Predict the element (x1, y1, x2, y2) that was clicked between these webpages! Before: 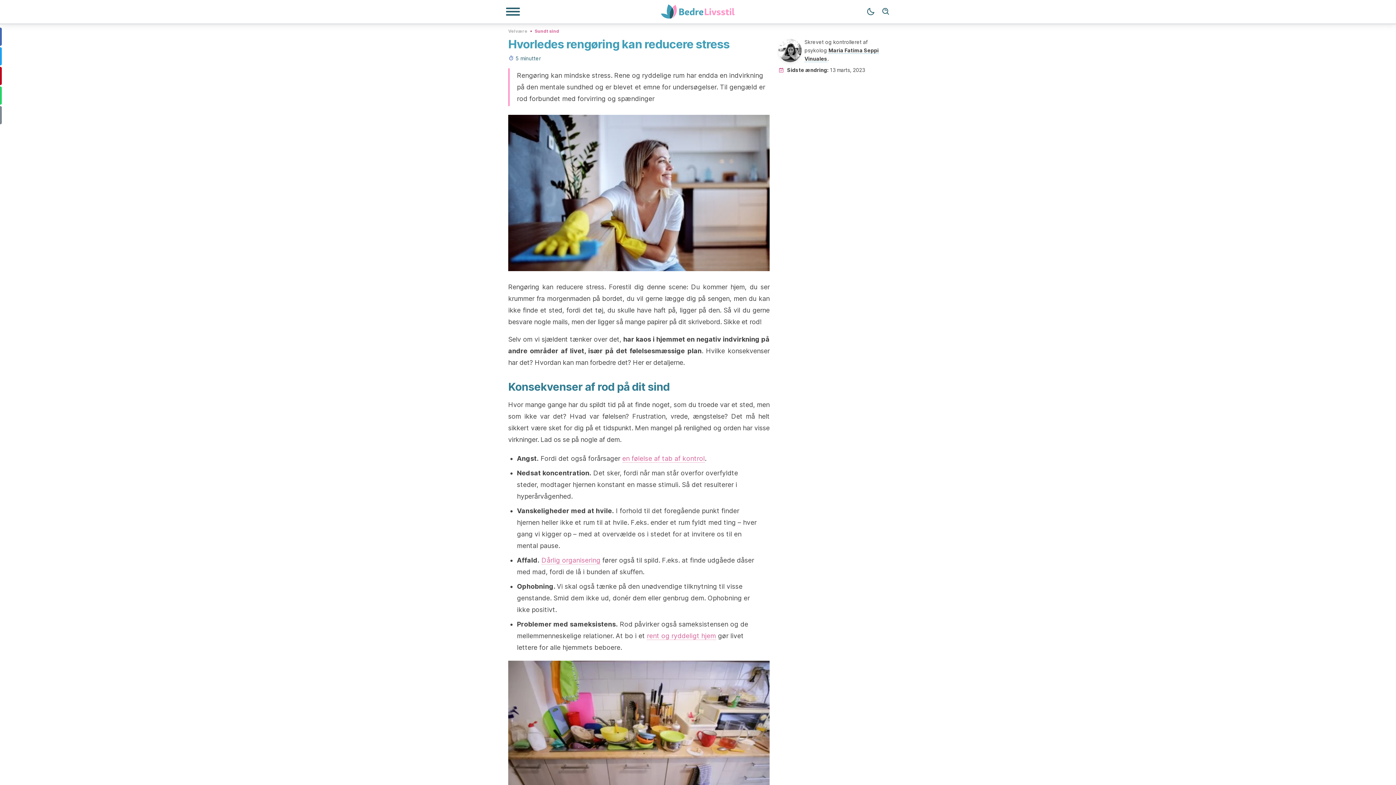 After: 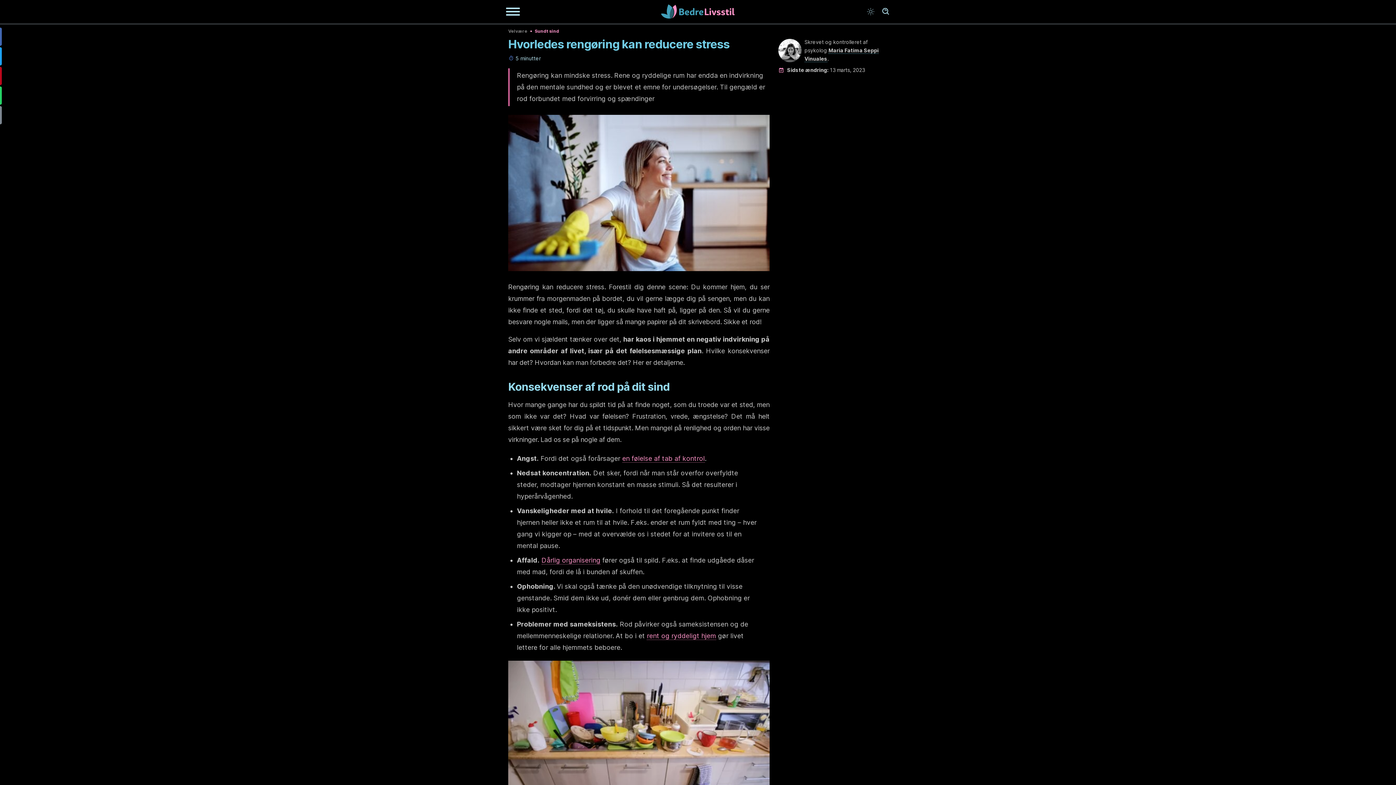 Action: bbox: (863, 4, 878, 19) label: Dark mode